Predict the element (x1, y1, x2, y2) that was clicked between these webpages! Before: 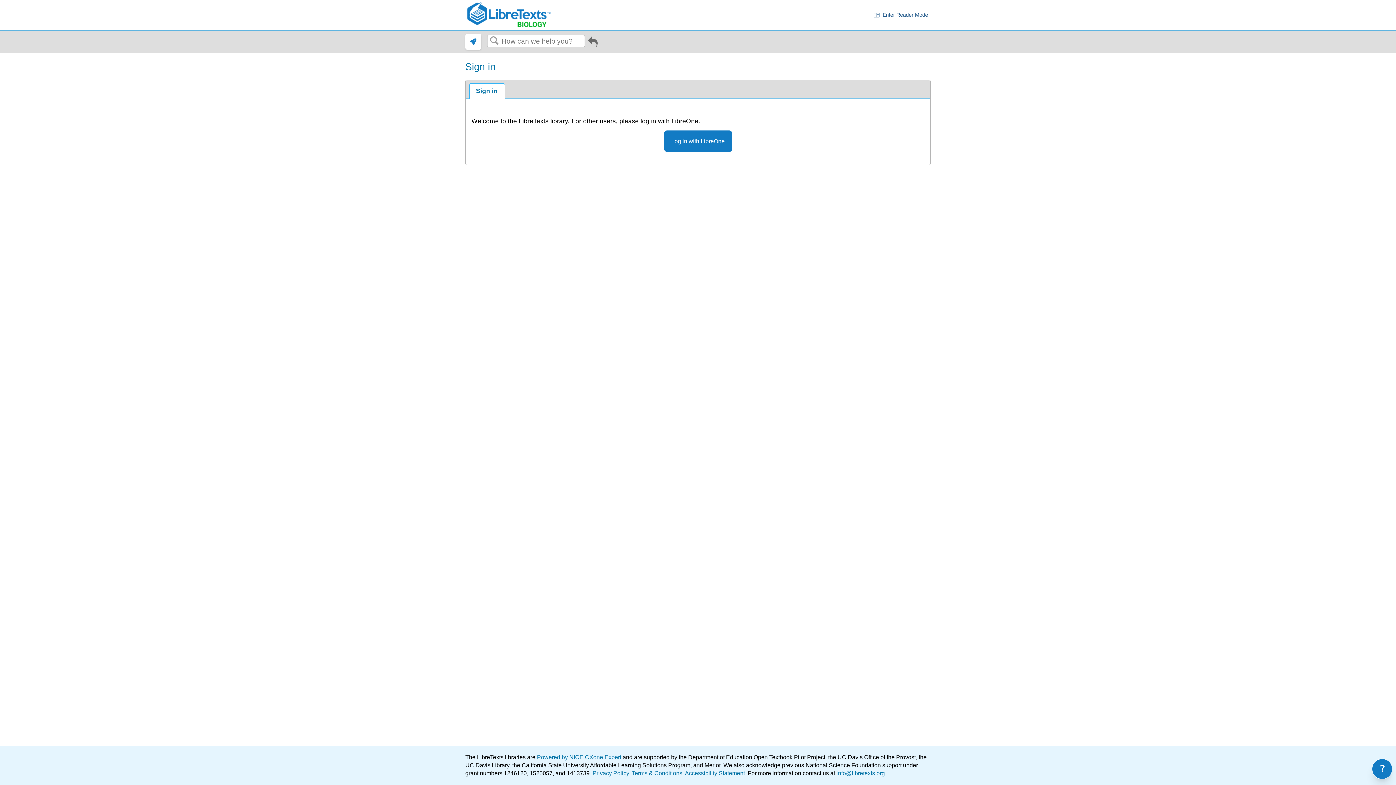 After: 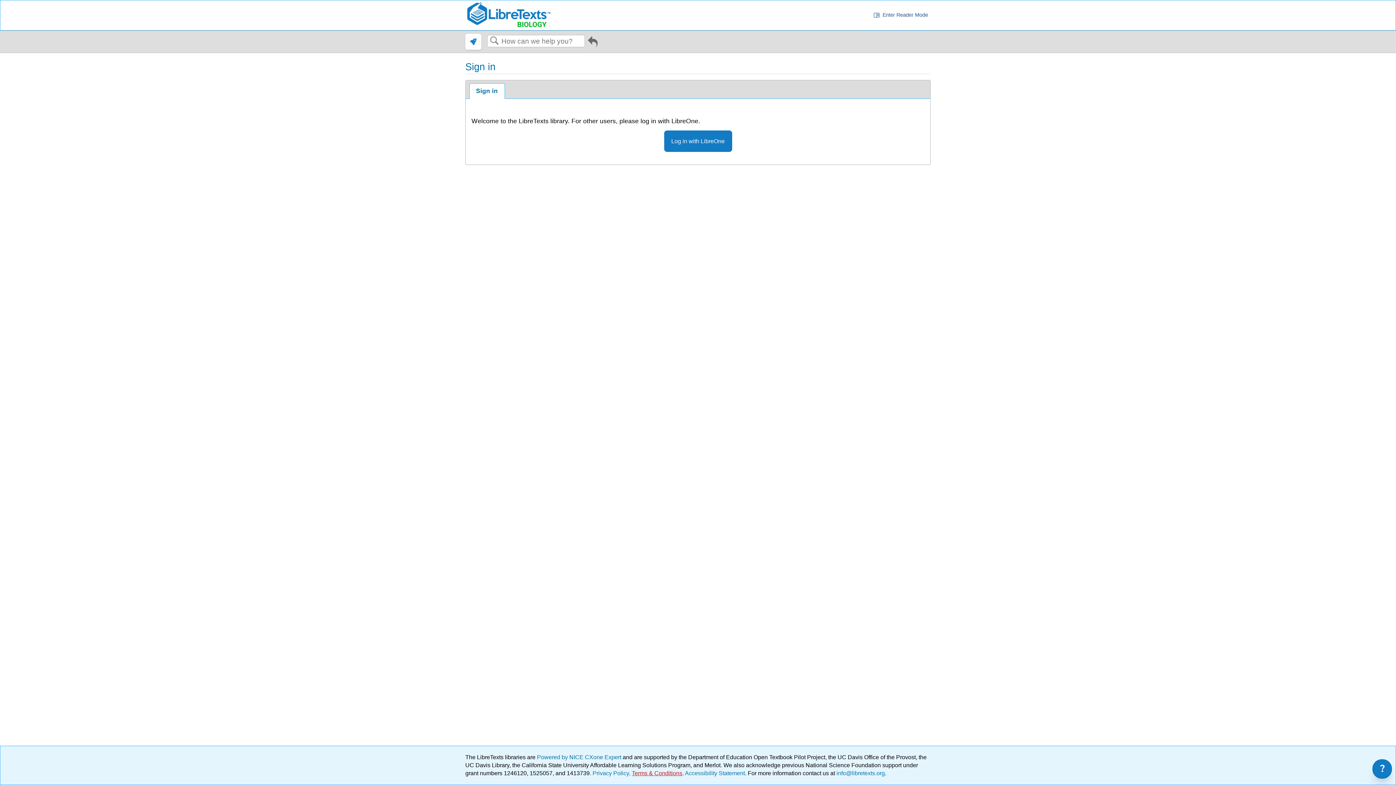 Action: bbox: (632, 770, 682, 776) label: Terms & Conditions